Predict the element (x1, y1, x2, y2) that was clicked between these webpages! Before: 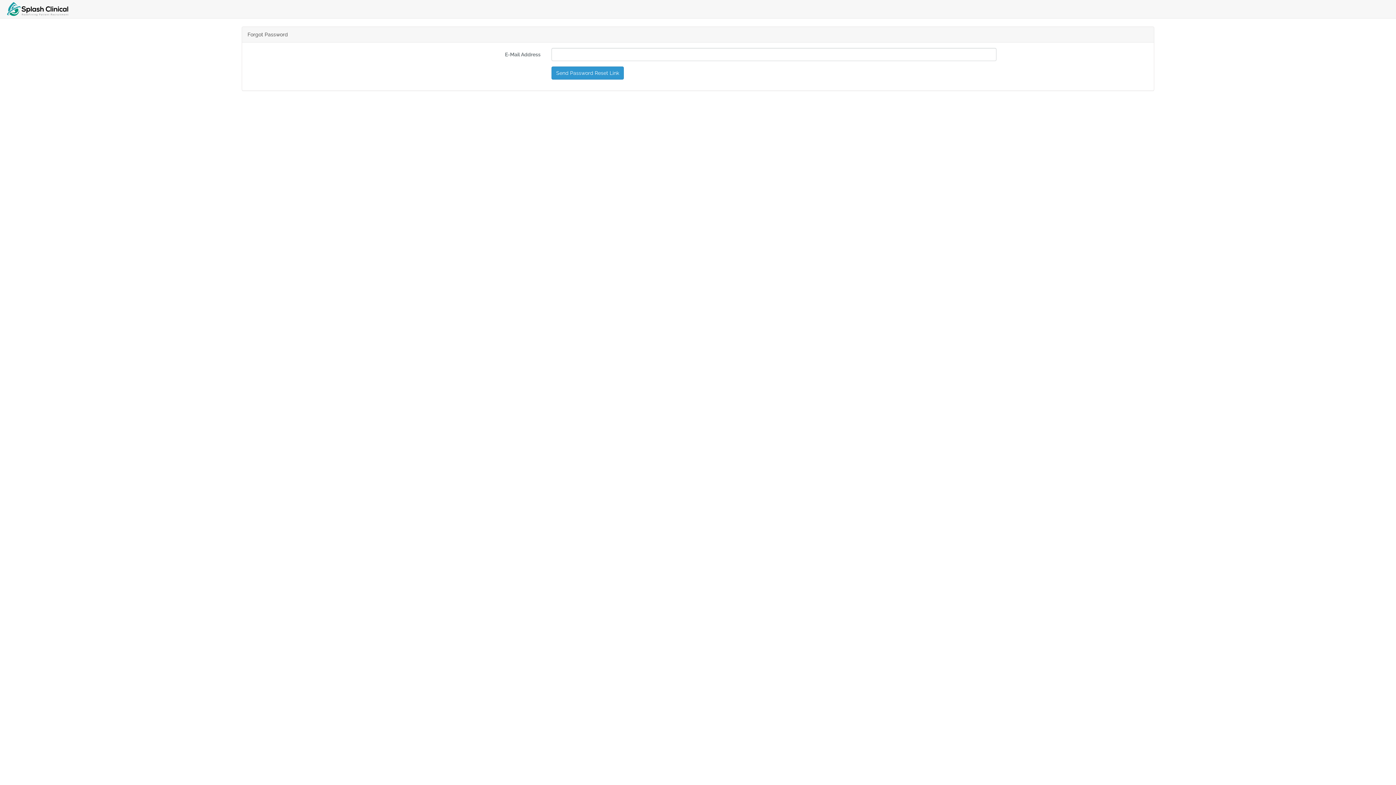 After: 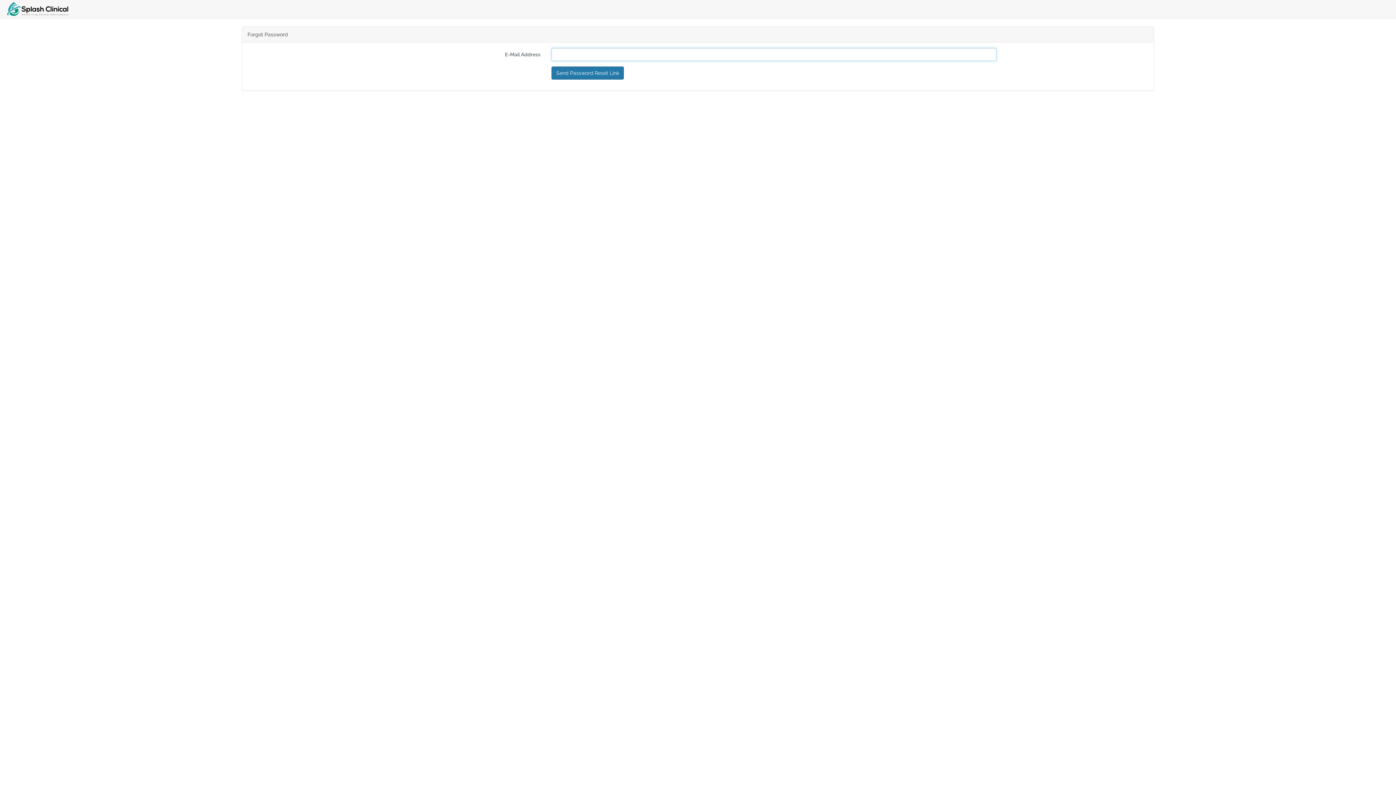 Action: label: Send Password Reset Link bbox: (551, 66, 623, 79)